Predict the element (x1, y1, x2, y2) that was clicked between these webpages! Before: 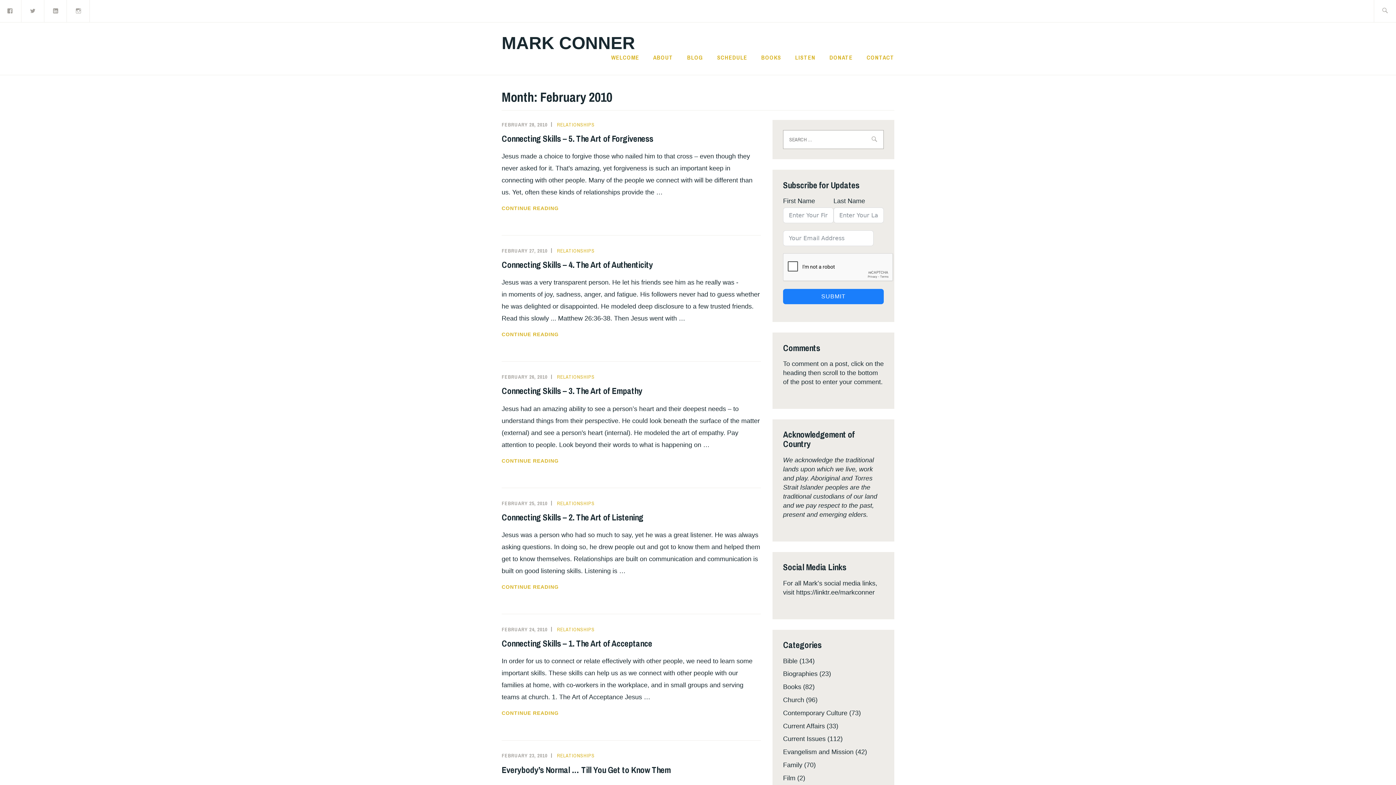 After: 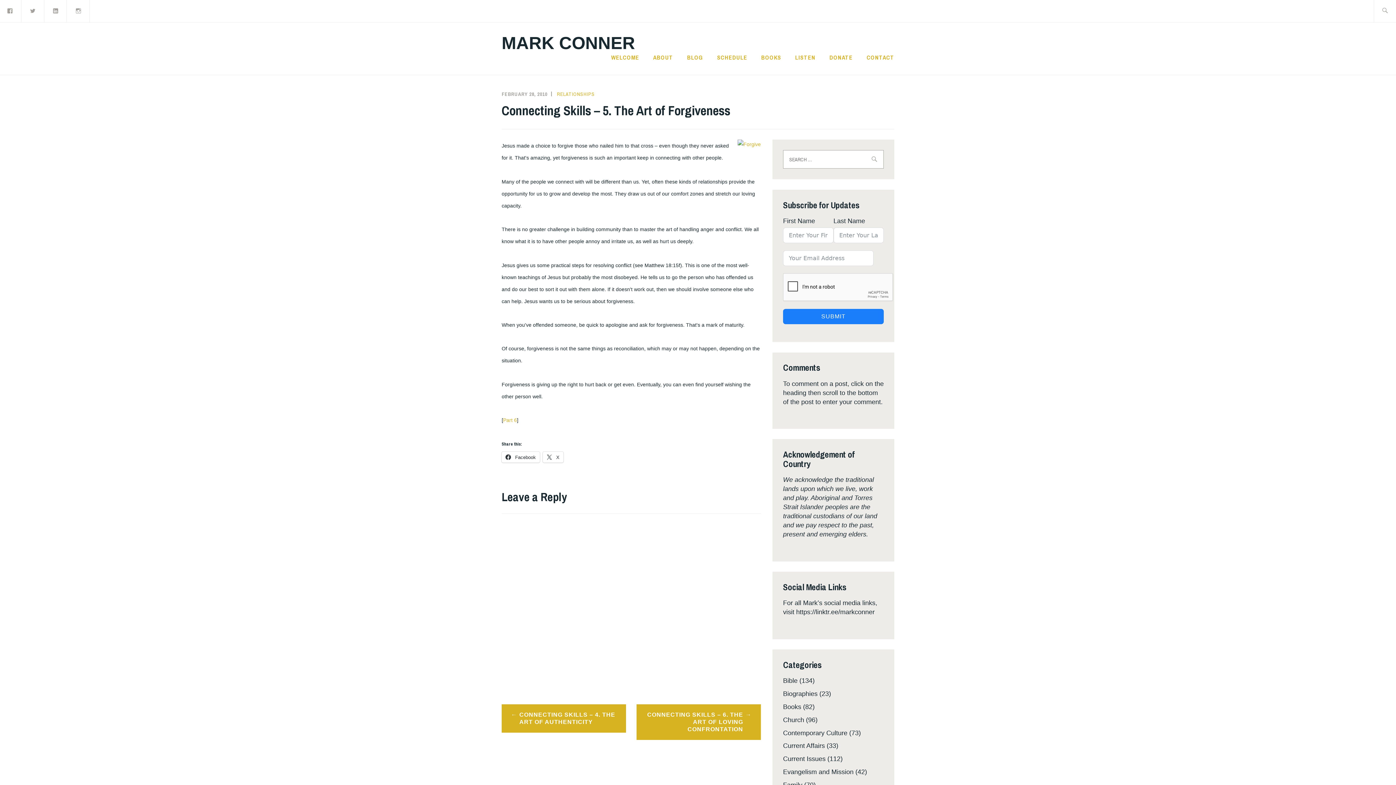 Action: bbox: (501, 121, 547, 127) label: FEBRUARY 28, 2010